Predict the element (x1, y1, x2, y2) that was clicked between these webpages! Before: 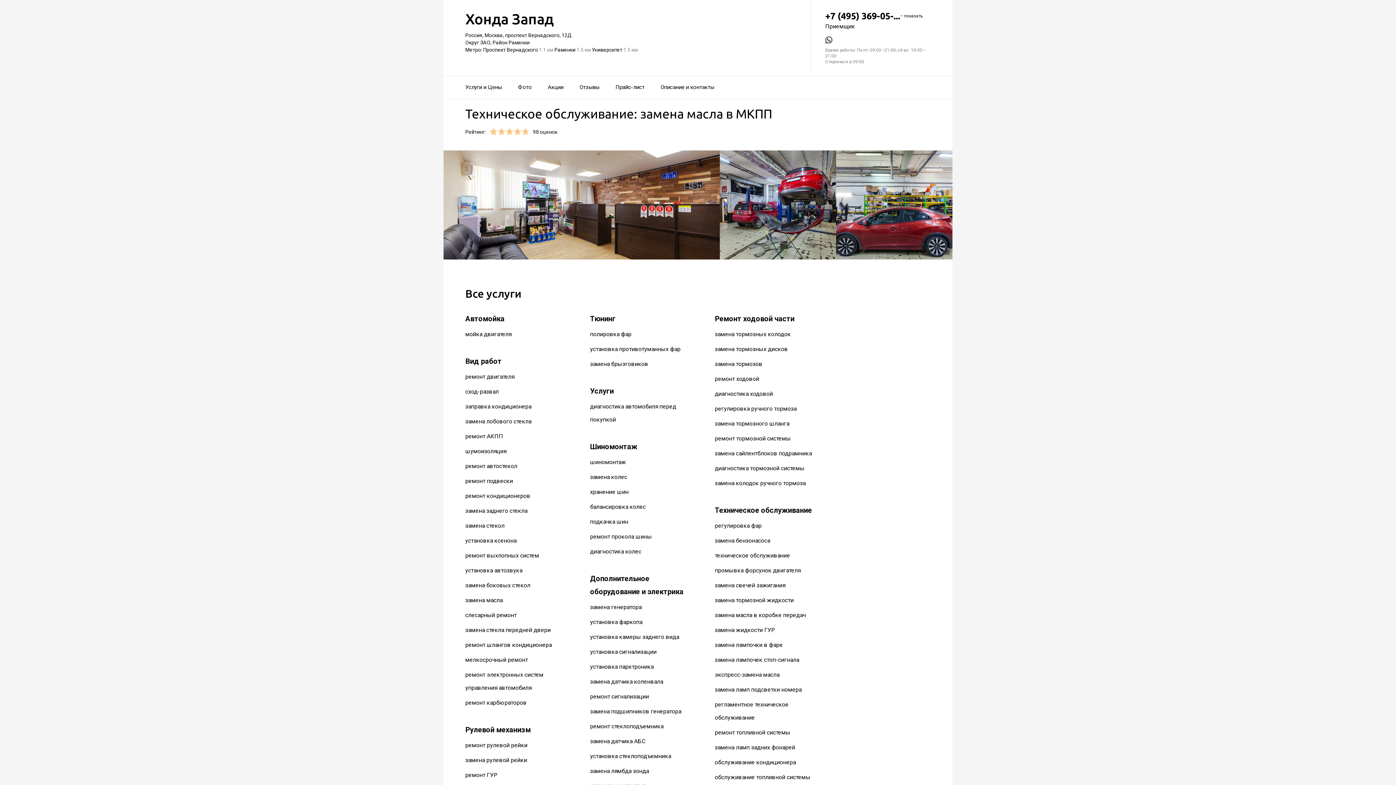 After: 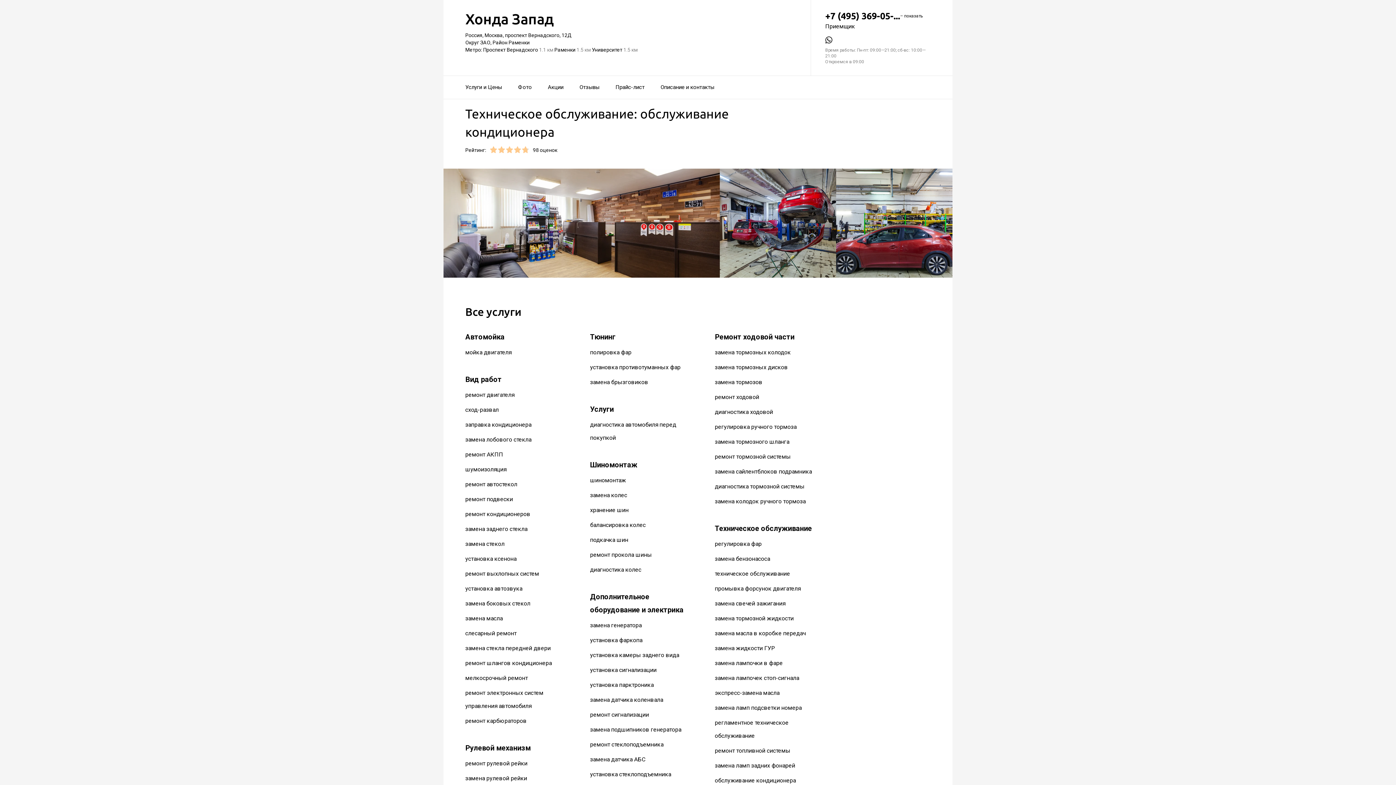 Action: label: обслуживание кондиционера bbox: (715, 759, 796, 766)